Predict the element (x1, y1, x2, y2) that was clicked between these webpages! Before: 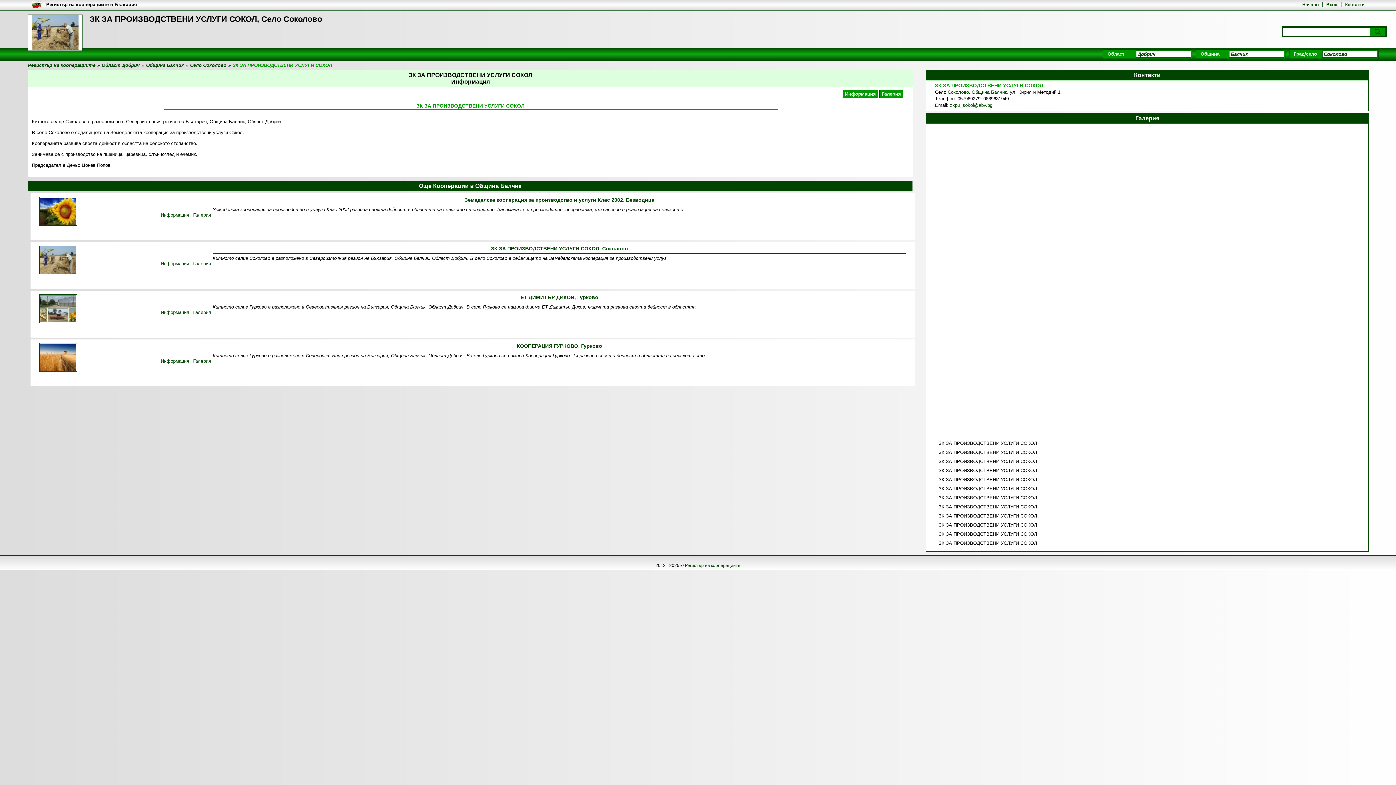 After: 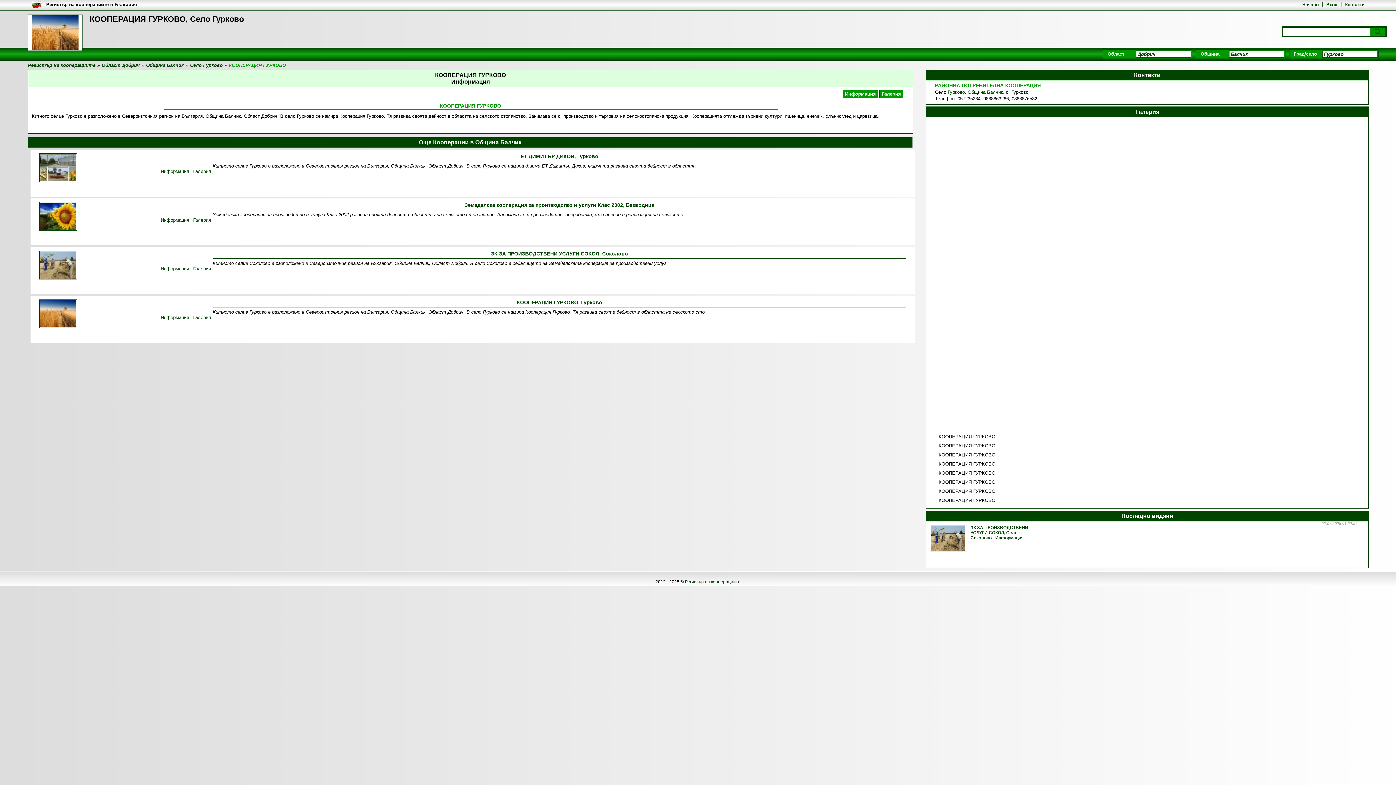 Action: bbox: (39, 343, 77, 373)